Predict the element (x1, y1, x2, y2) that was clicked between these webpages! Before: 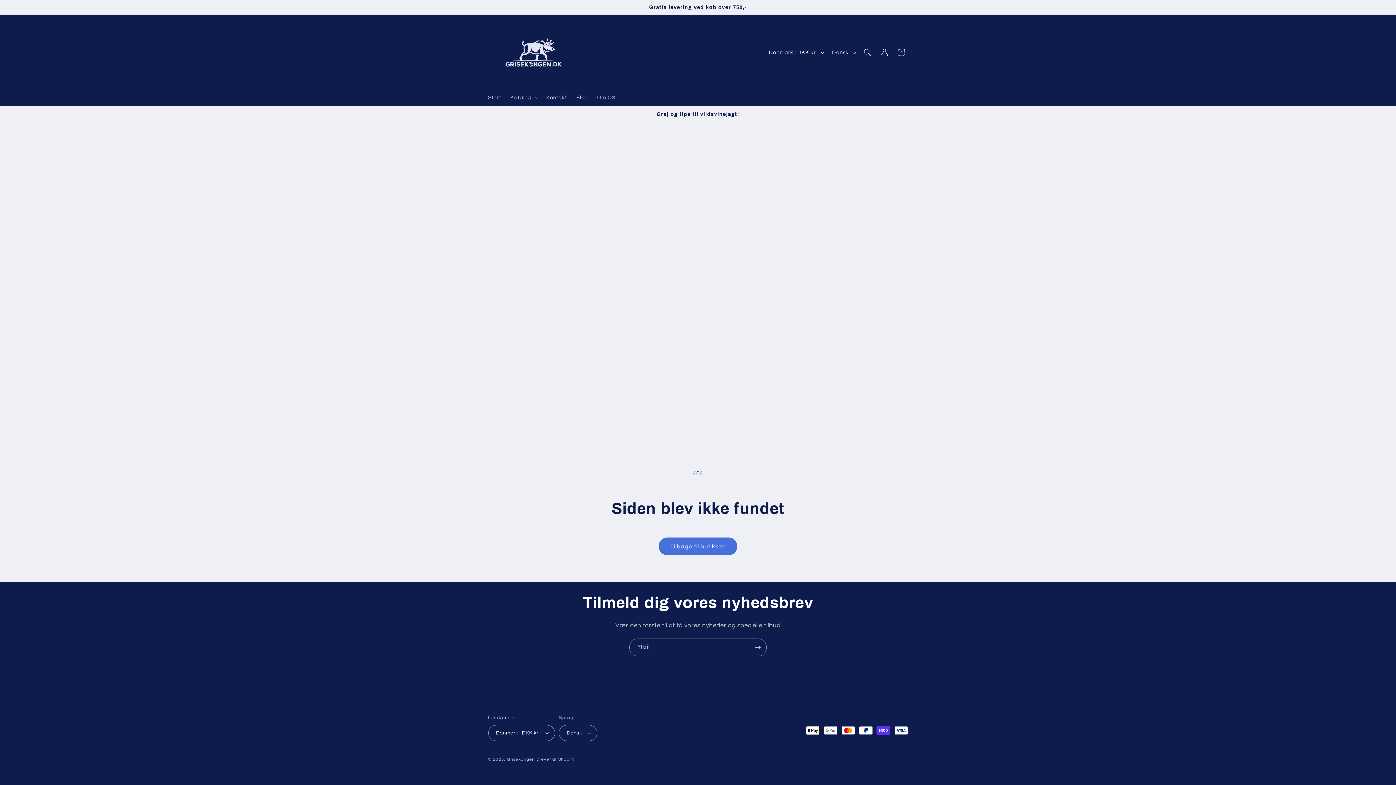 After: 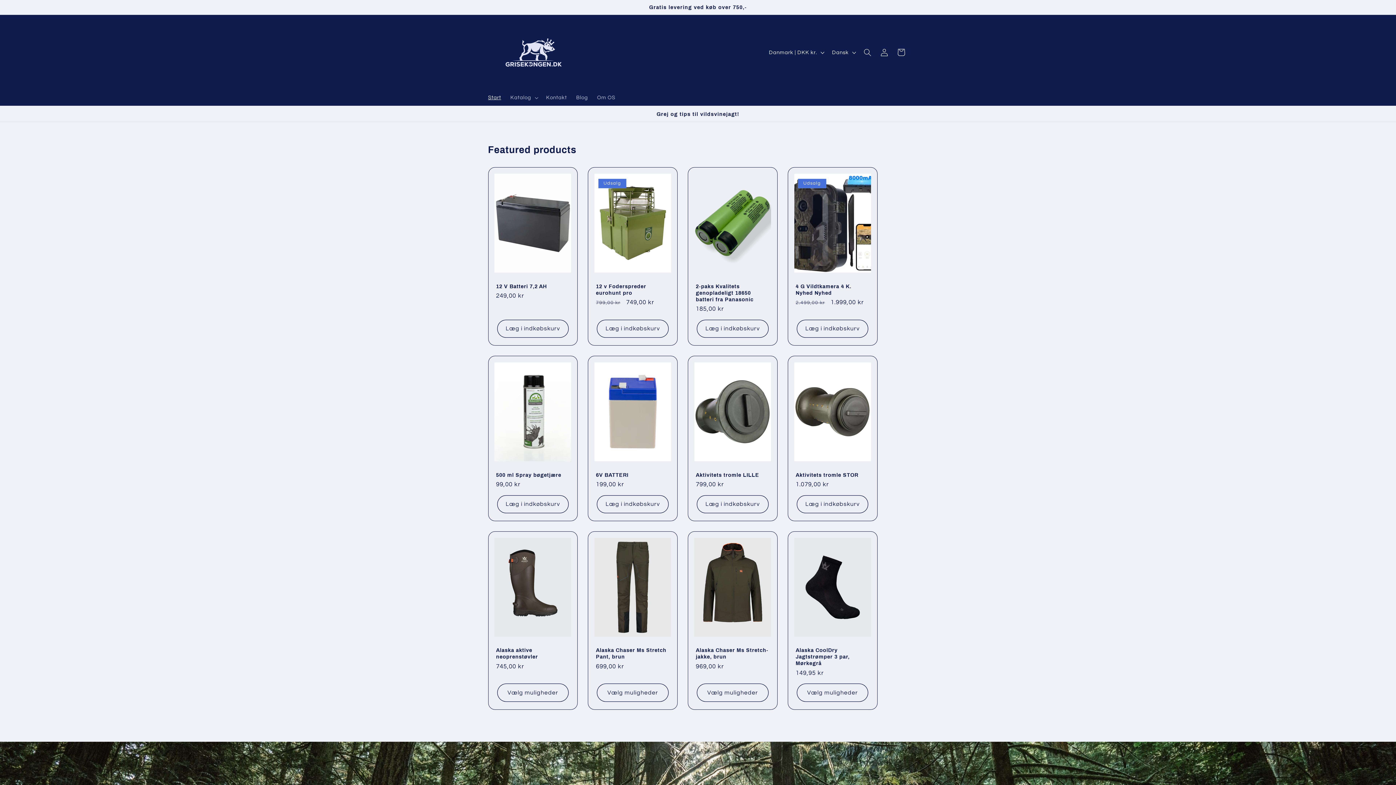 Action: label: Grisekongen bbox: (507, 757, 535, 761)